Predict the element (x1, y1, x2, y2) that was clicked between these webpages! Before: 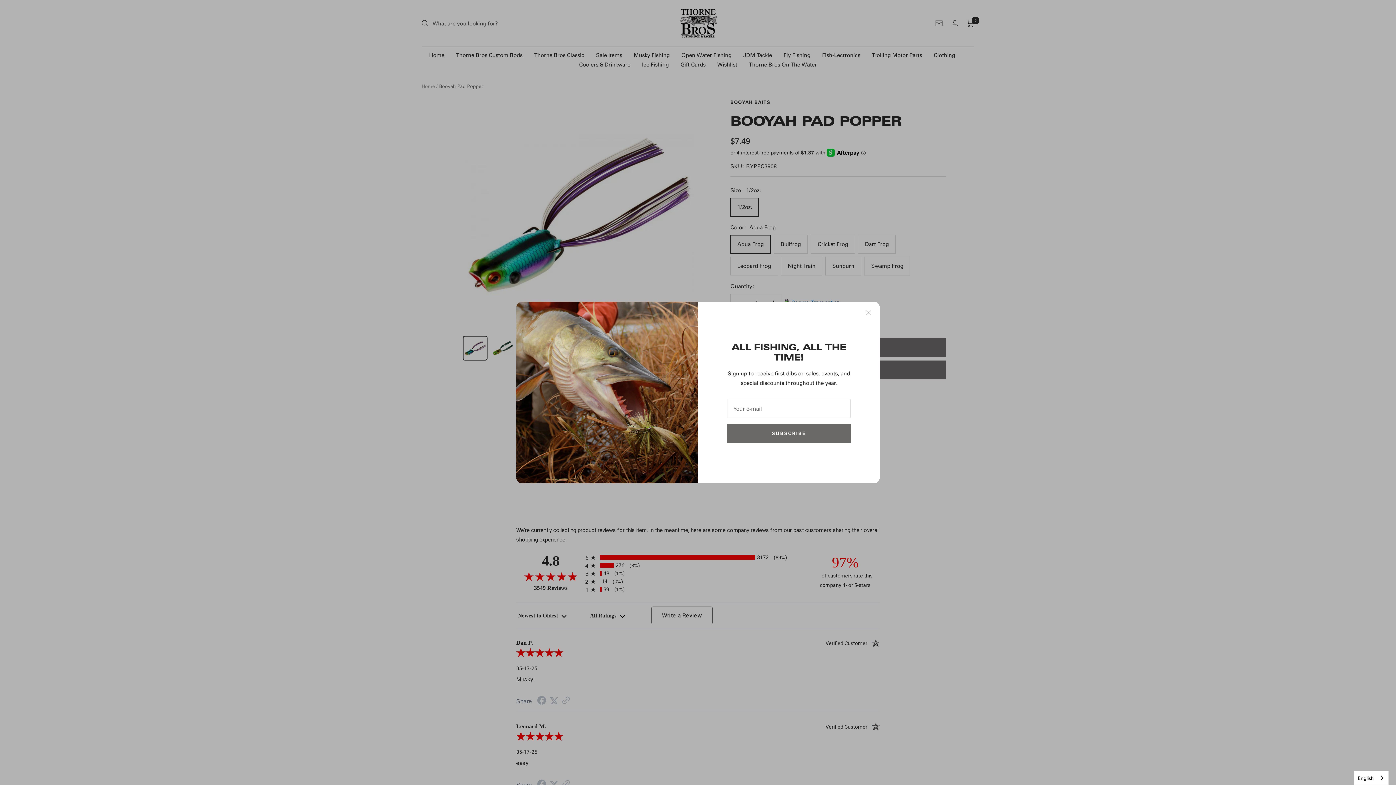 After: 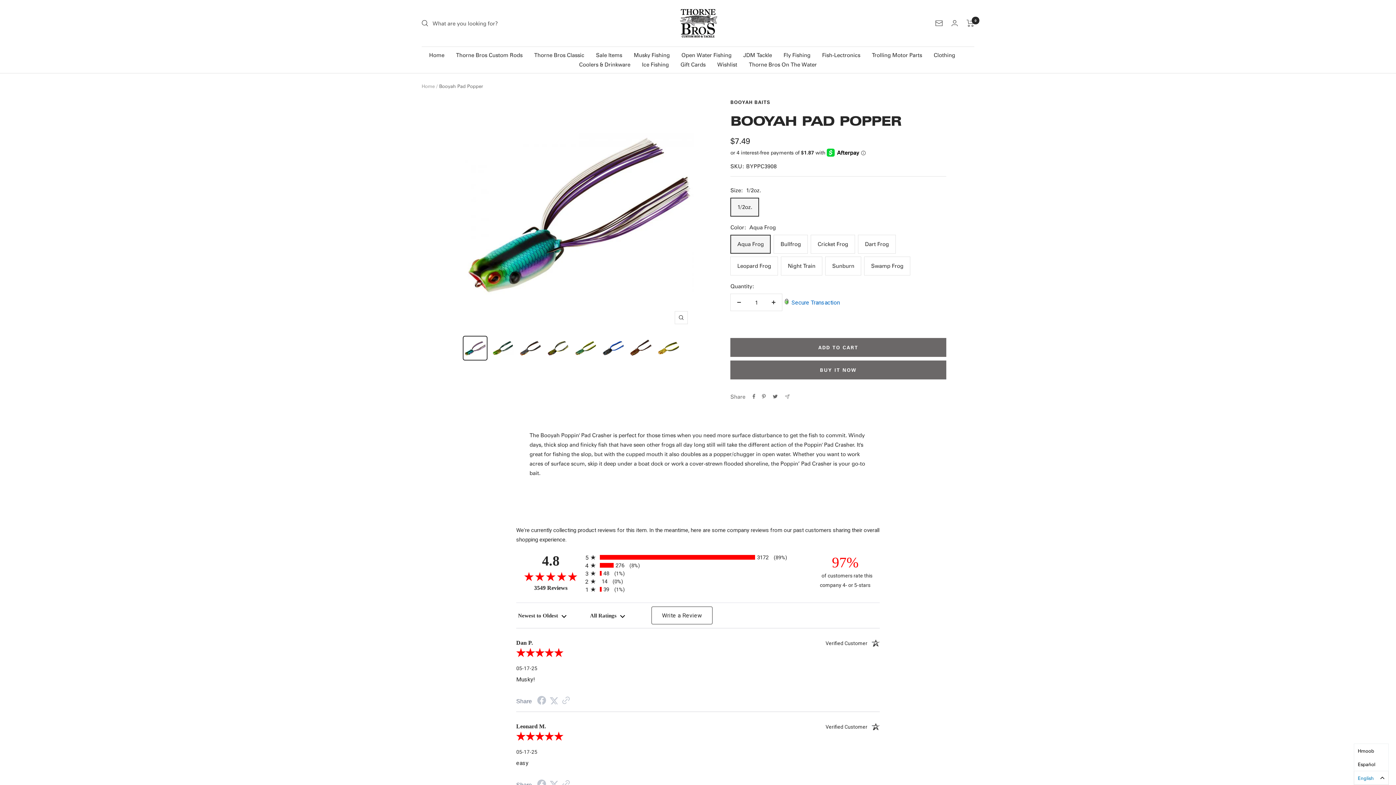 Action: label: English bbox: (1354, 771, 1388, 785)